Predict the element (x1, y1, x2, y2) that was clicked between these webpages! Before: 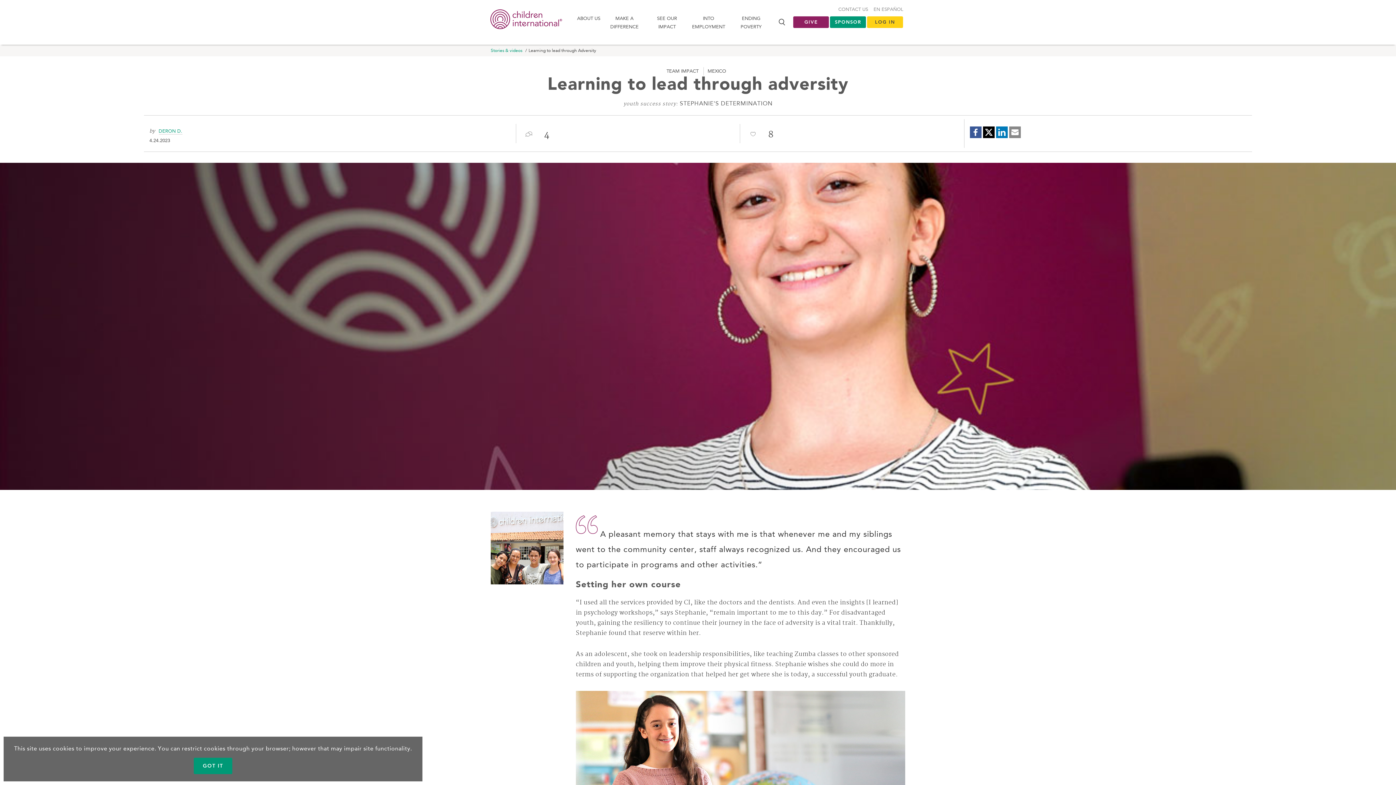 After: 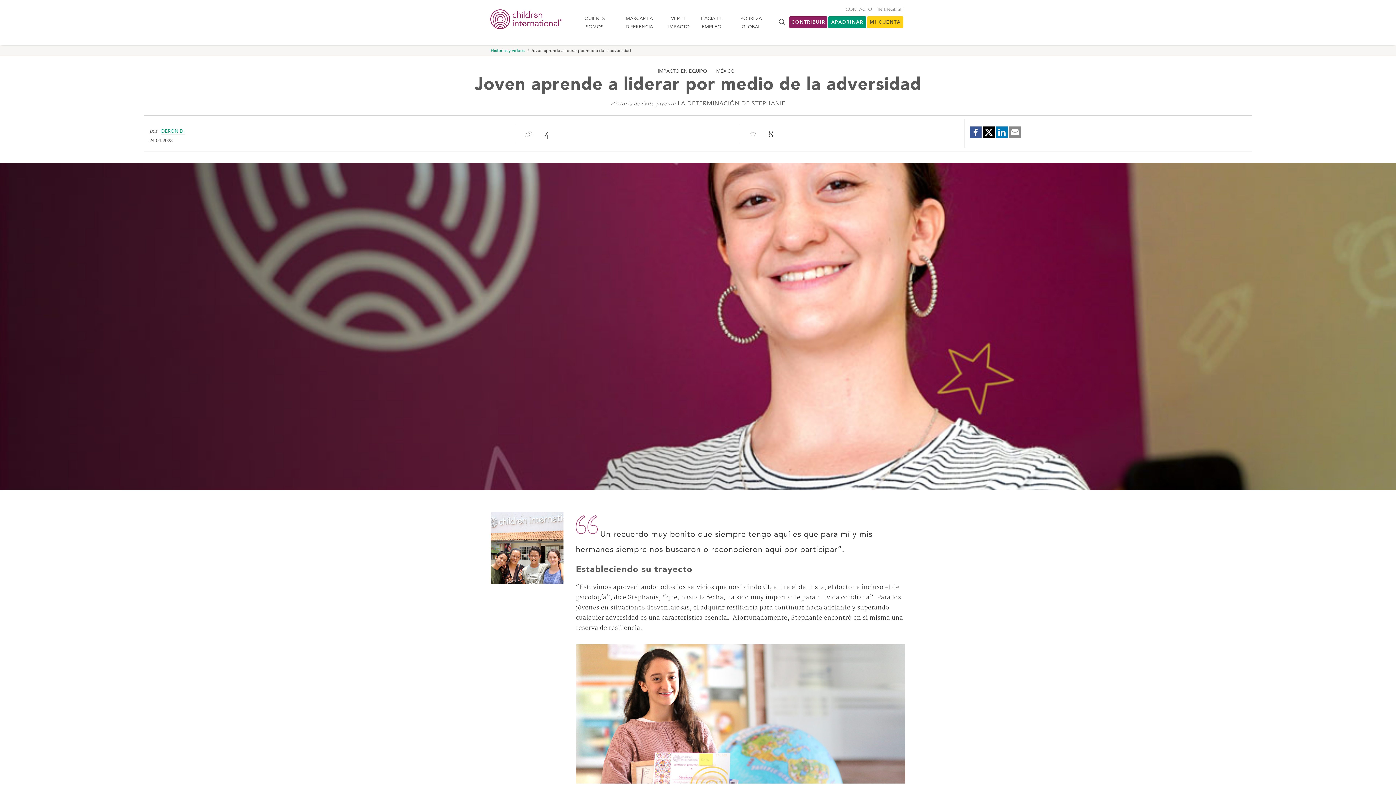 Action: bbox: (873, 7, 903, 12) label: EN ESPAÑOL